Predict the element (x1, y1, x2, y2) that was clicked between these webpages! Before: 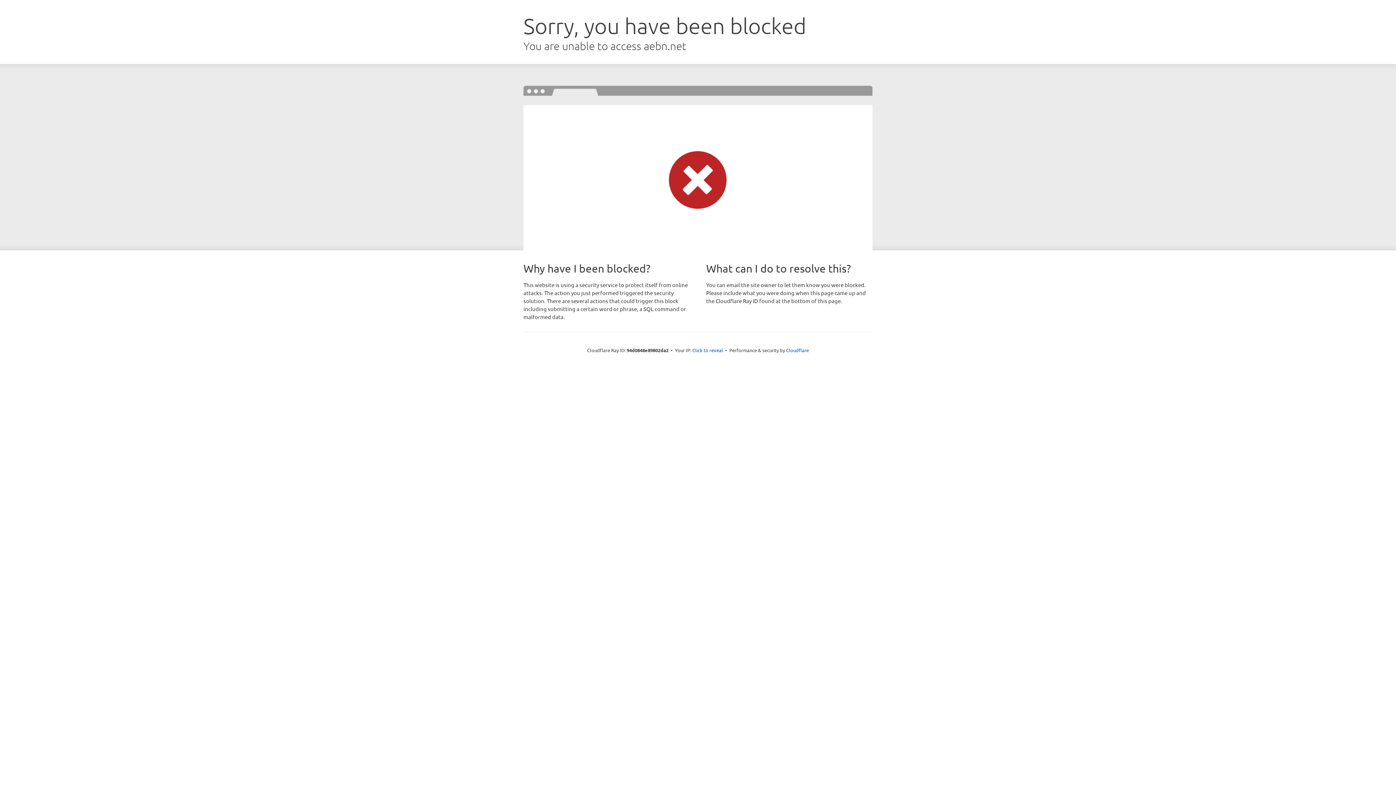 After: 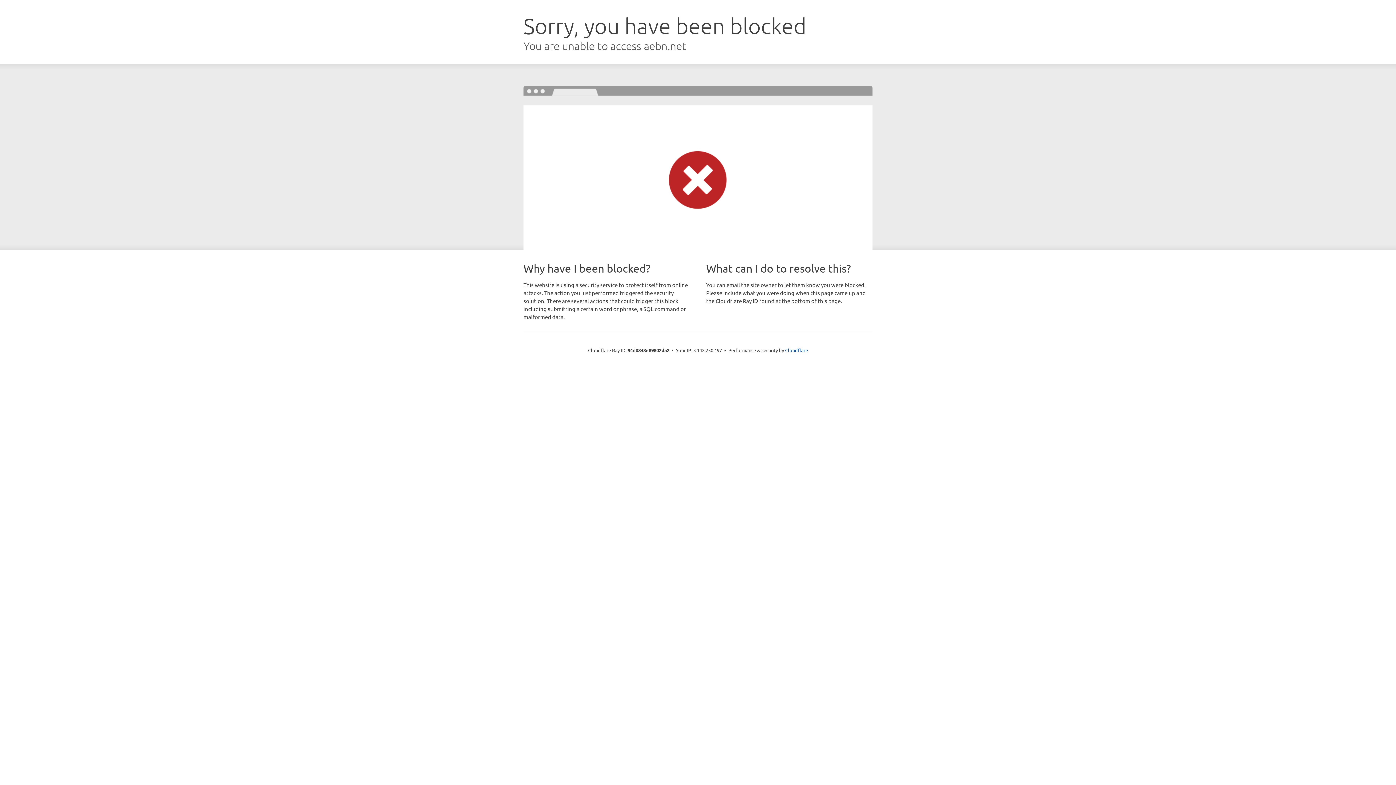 Action: label: Click to reveal bbox: (692, 346, 723, 353)